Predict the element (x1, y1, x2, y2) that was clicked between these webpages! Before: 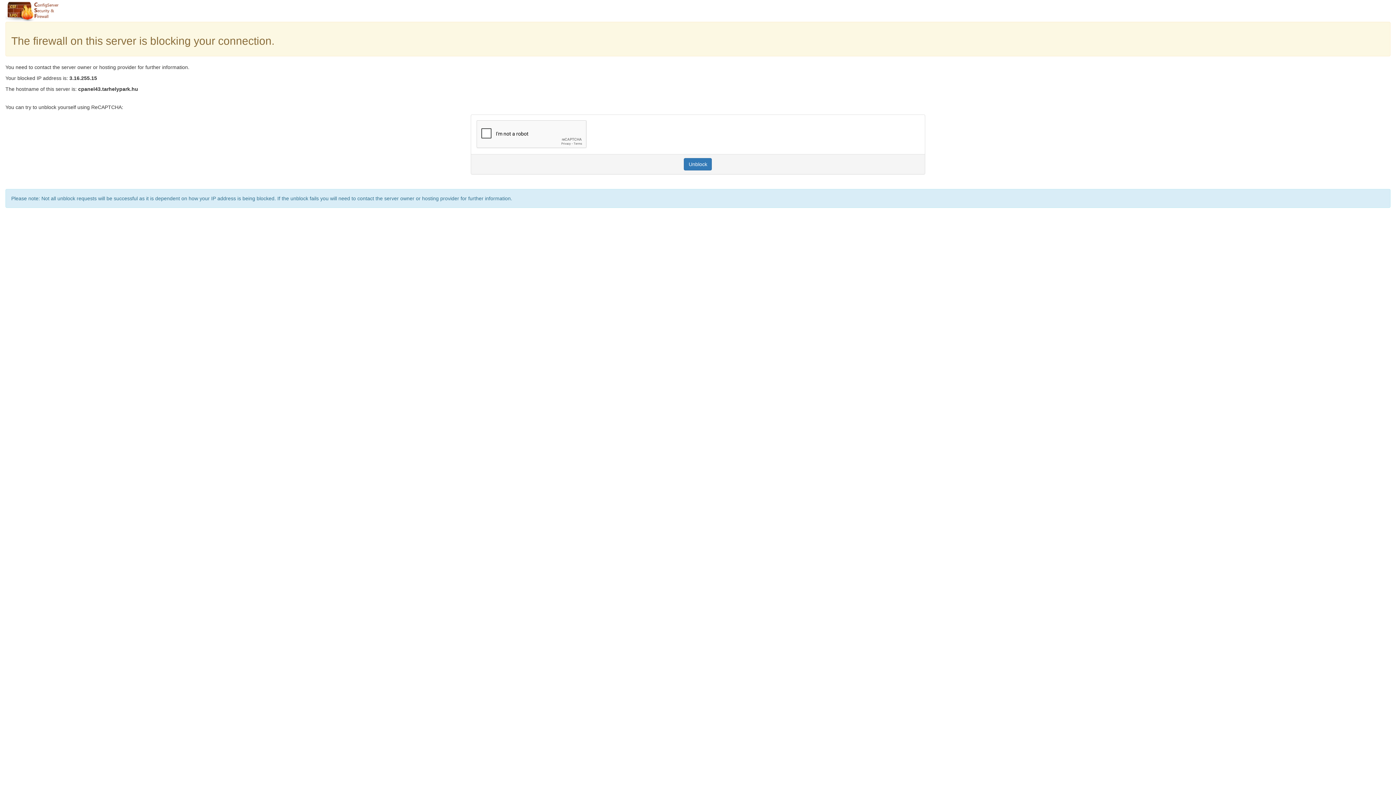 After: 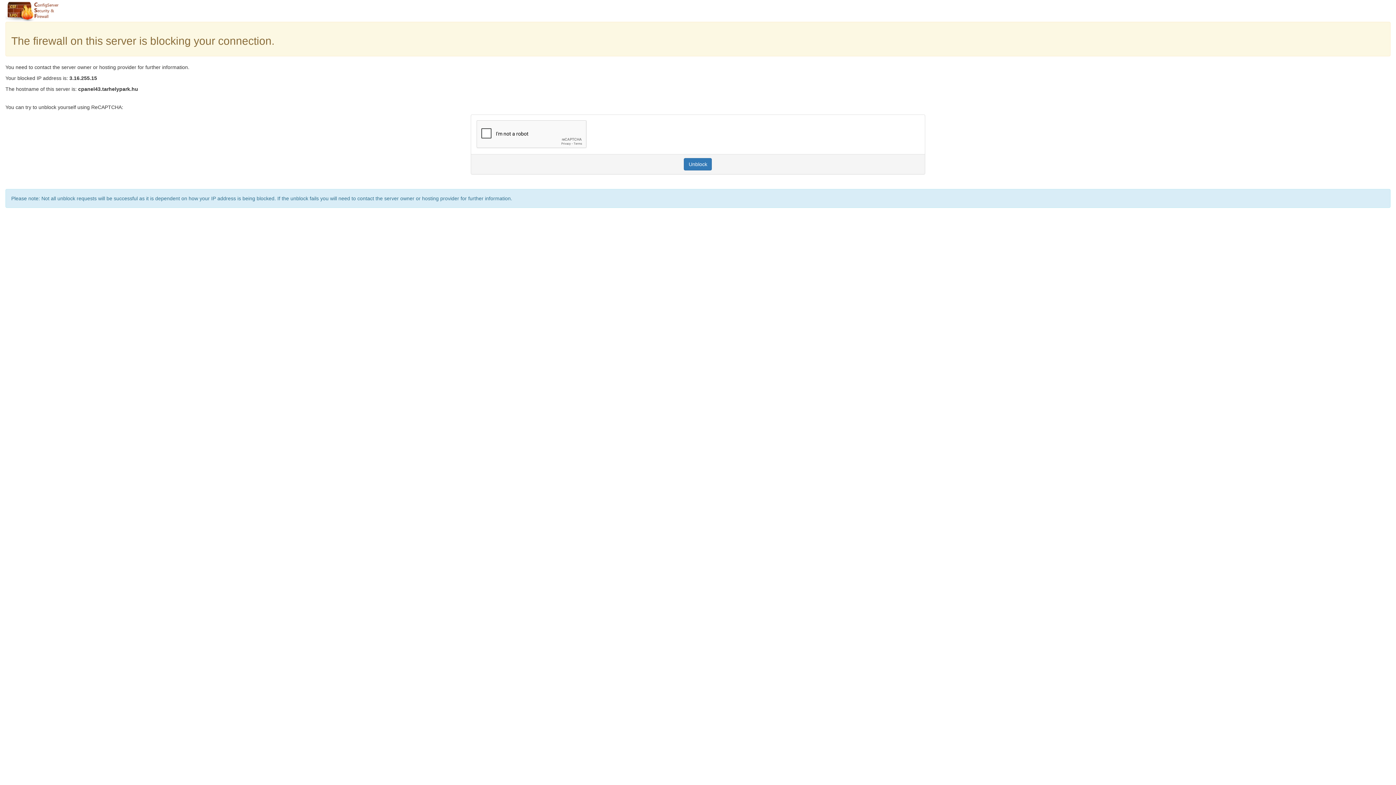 Action: bbox: (684, 158, 712, 170) label: Unblock